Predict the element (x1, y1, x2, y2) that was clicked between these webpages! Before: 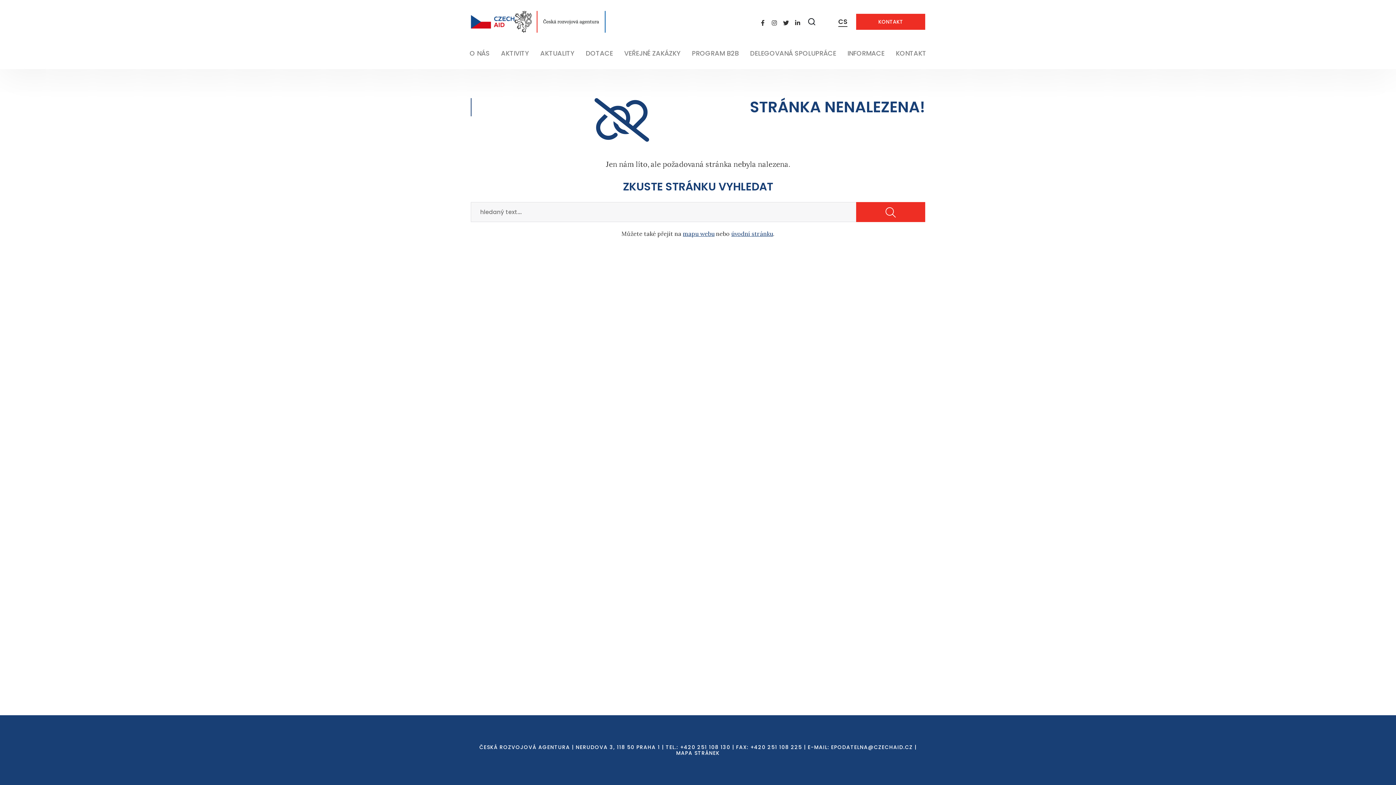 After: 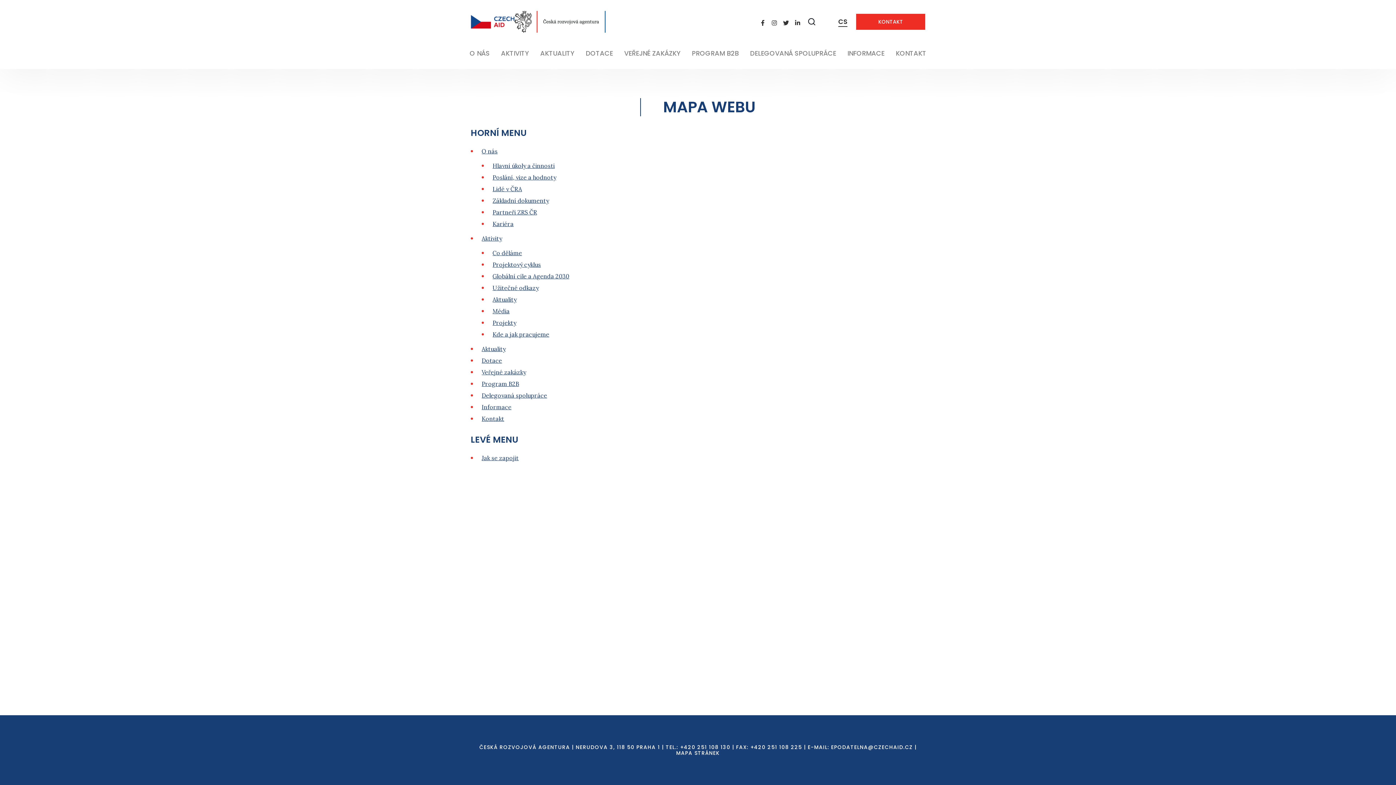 Action: bbox: (683, 230, 714, 237) label: mapu webu